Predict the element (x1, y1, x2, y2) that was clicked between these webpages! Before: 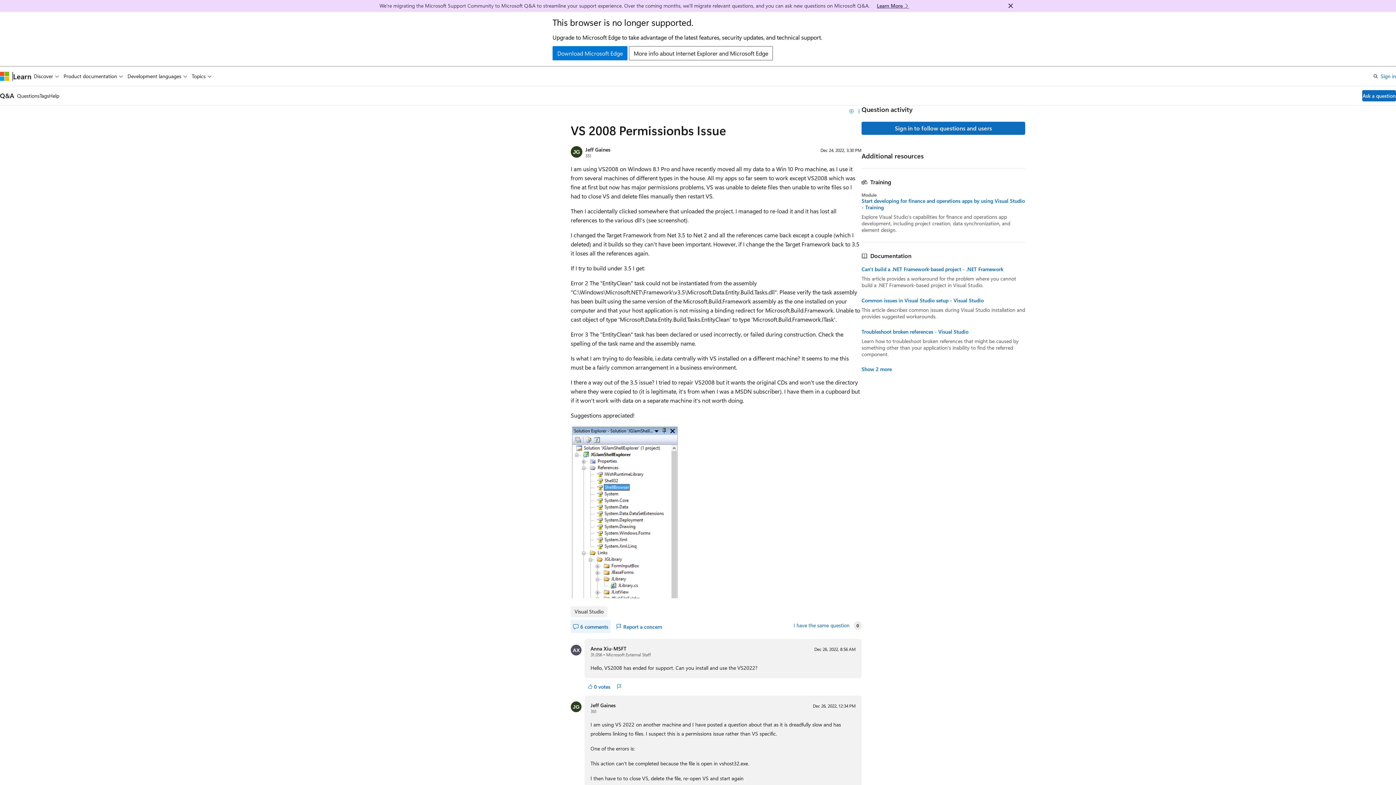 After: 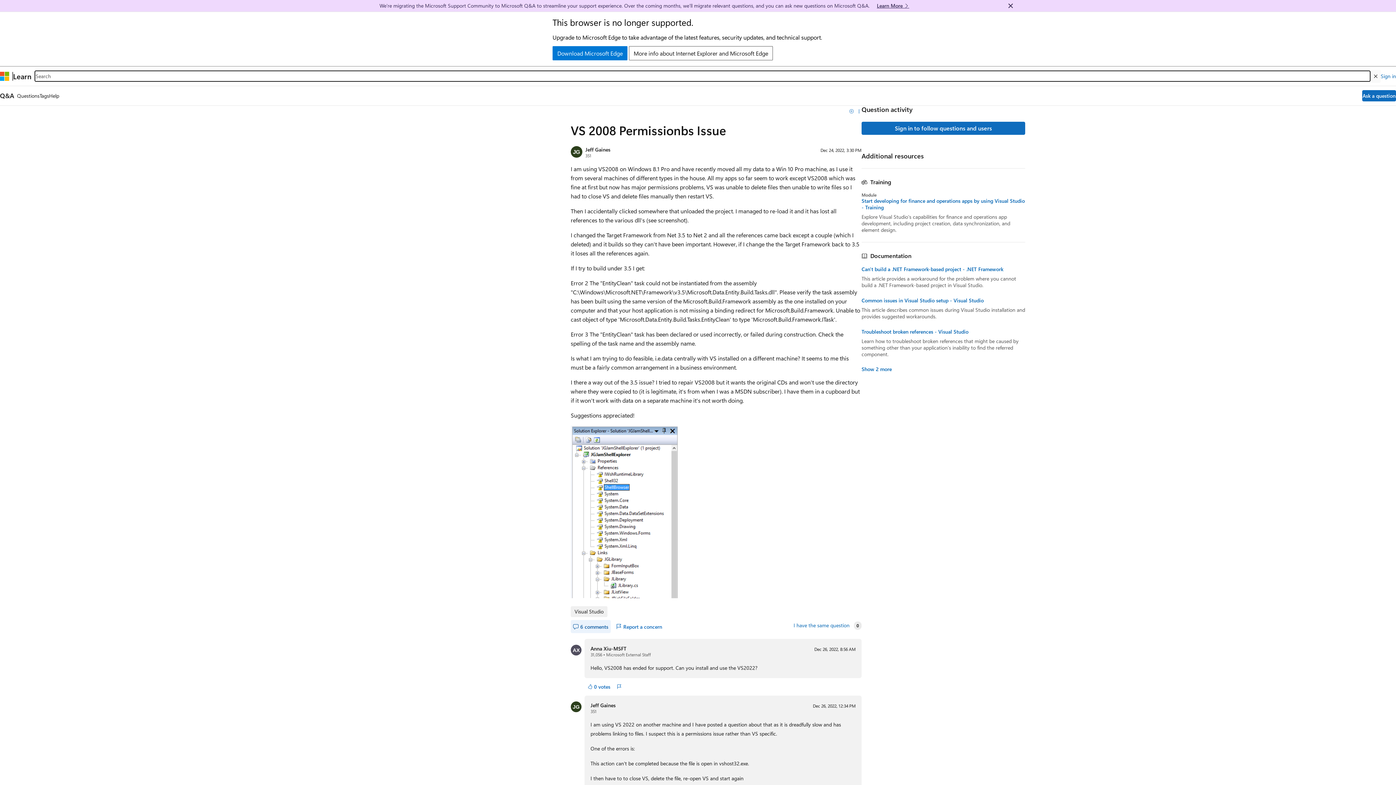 Action: bbox: (1370, 69, 1381, 82) label: Open search